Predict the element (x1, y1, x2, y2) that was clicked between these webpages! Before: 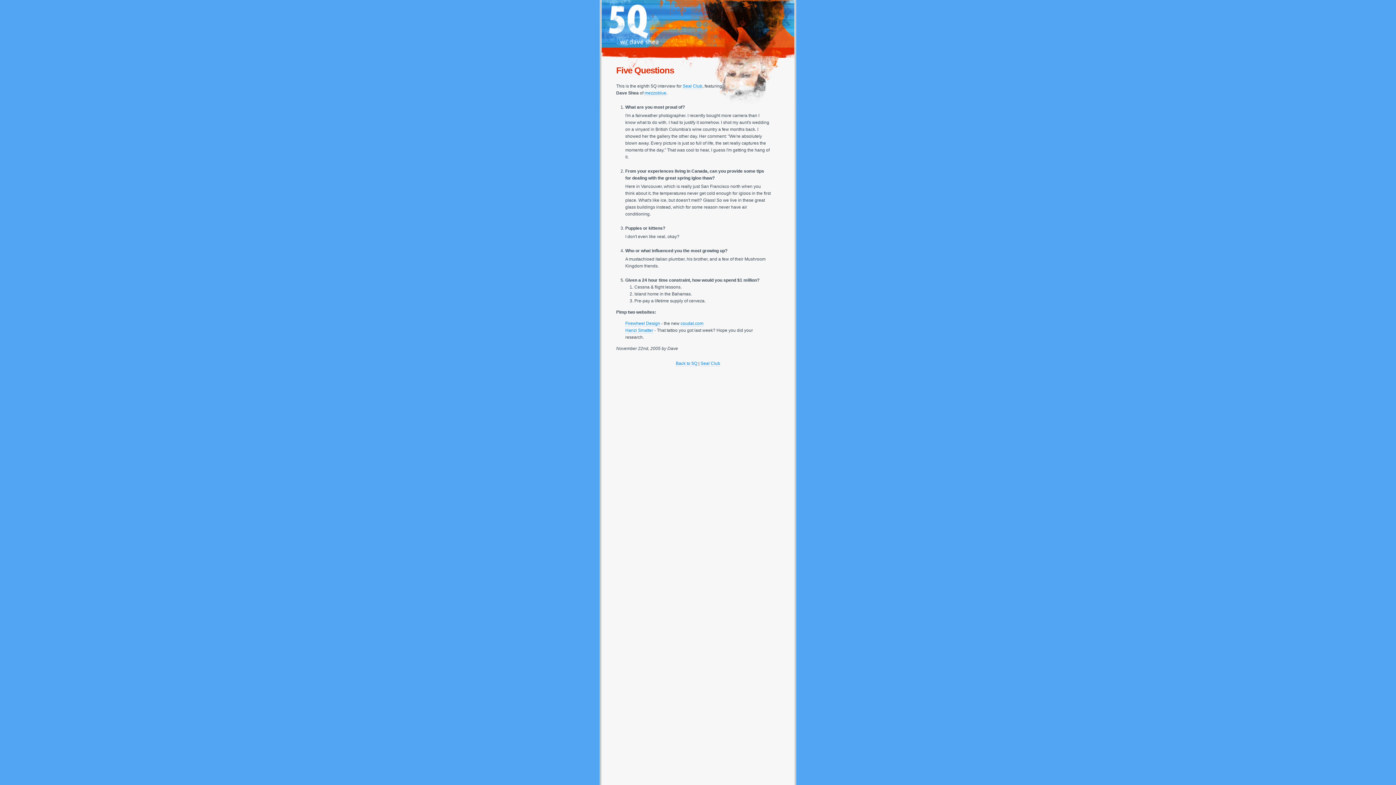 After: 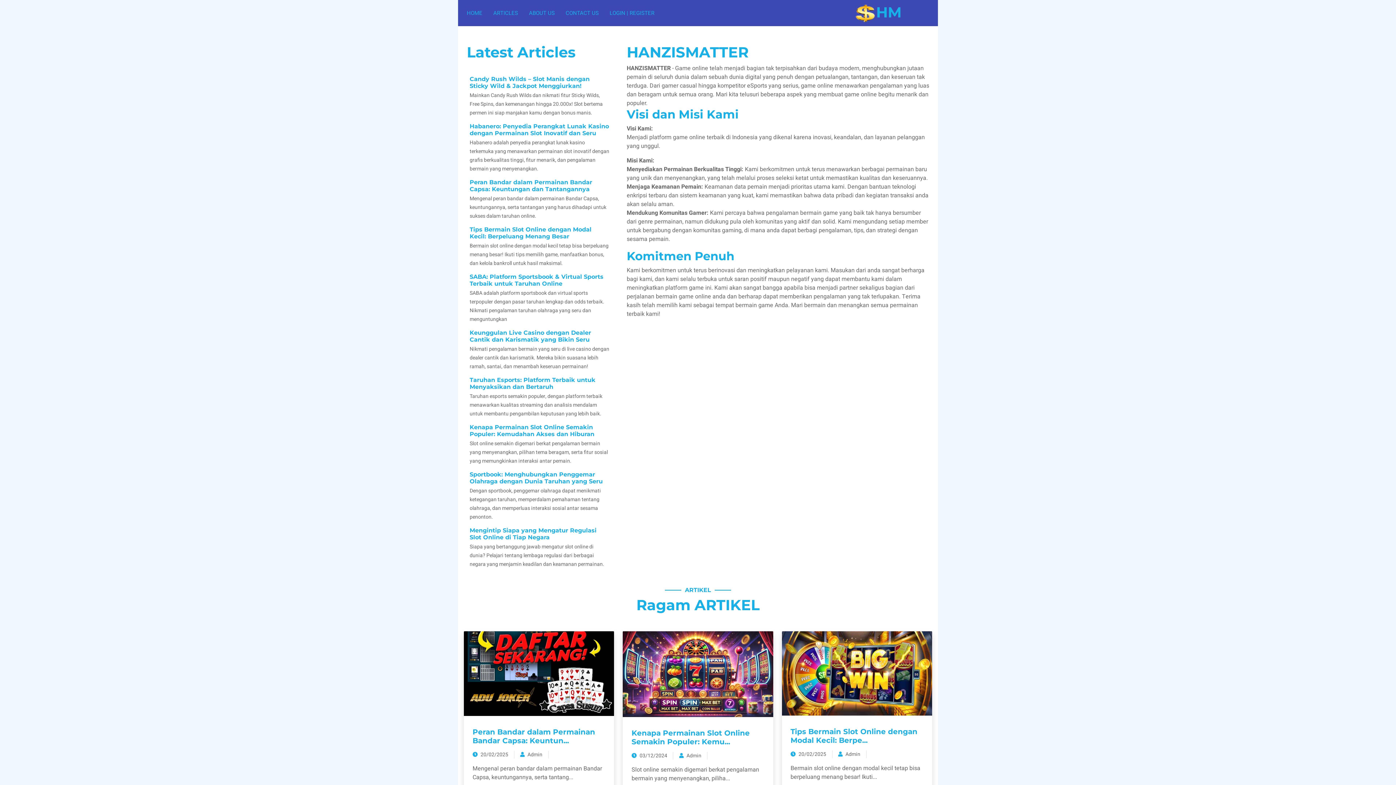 Action: bbox: (625, 327, 653, 333) label: Hanzi Smatter